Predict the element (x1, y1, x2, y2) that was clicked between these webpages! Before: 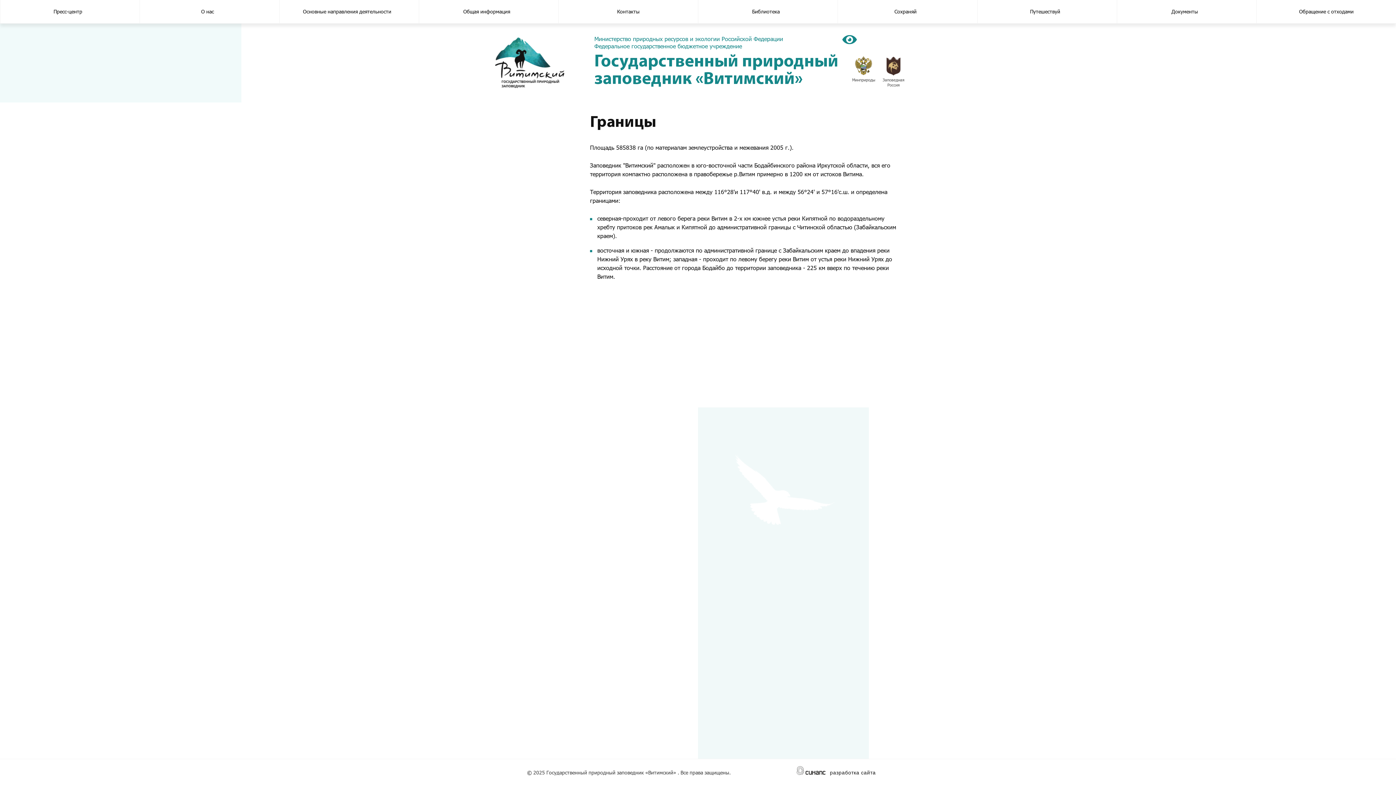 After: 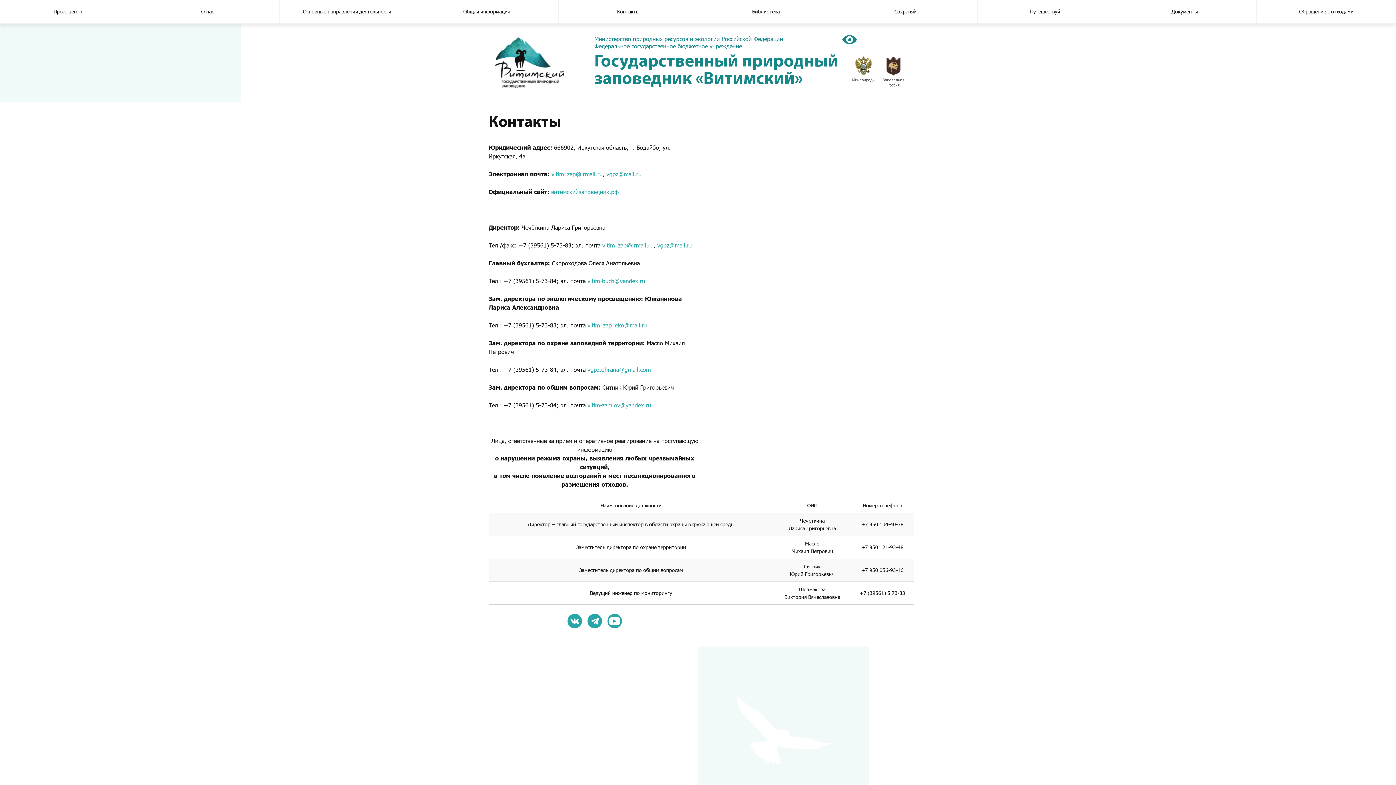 Action: bbox: (559, 0, 697, 23) label: Контакты